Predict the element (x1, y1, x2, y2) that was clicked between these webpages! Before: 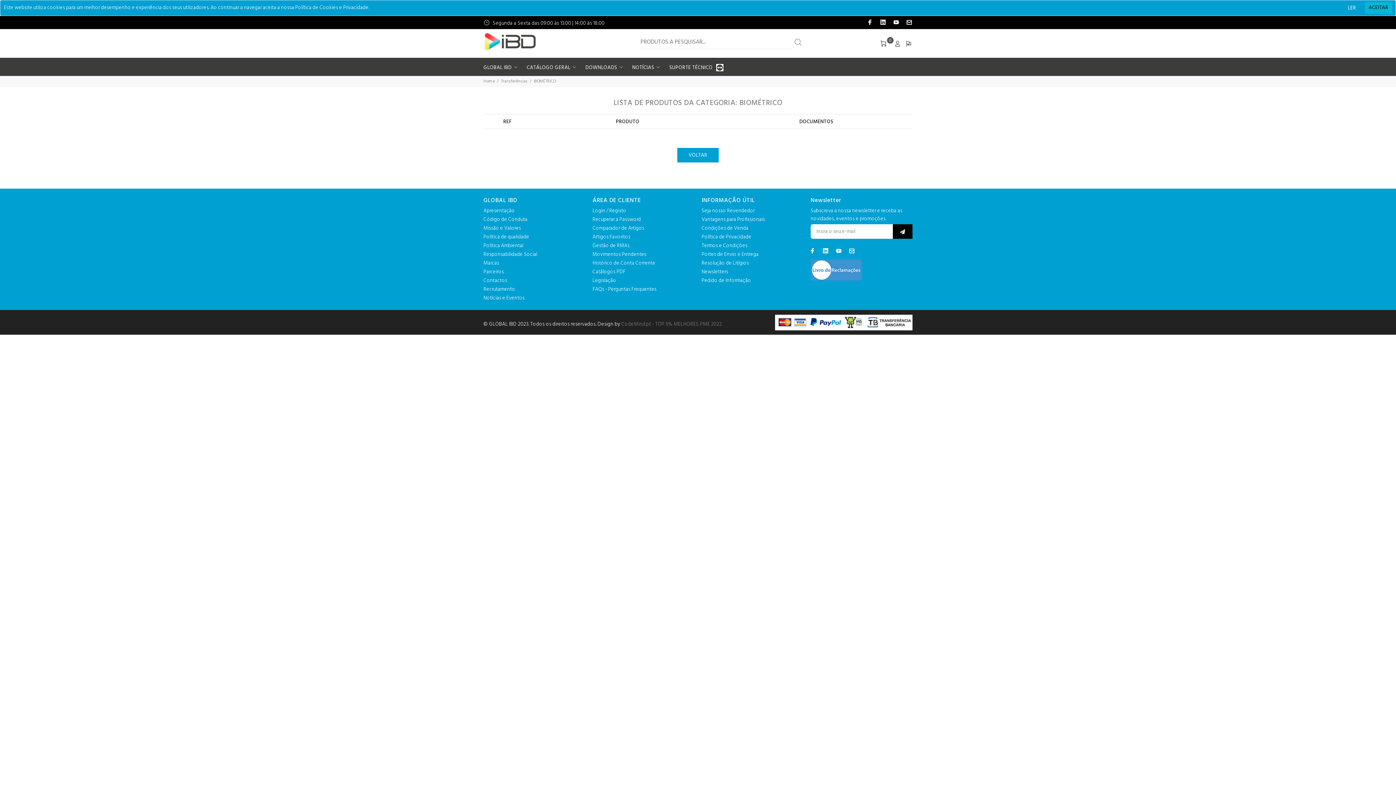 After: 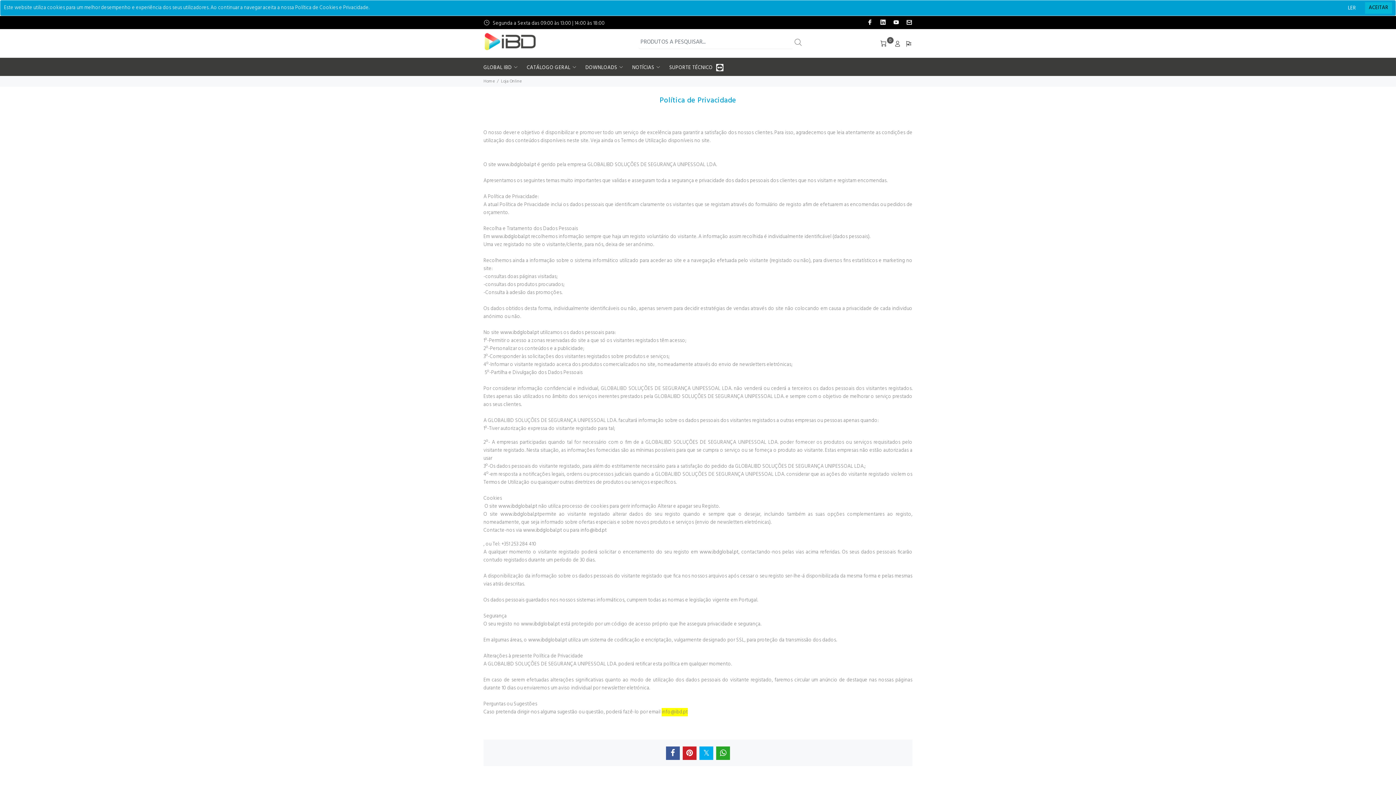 Action: bbox: (701, 233, 751, 241) label: Política de Privacidade